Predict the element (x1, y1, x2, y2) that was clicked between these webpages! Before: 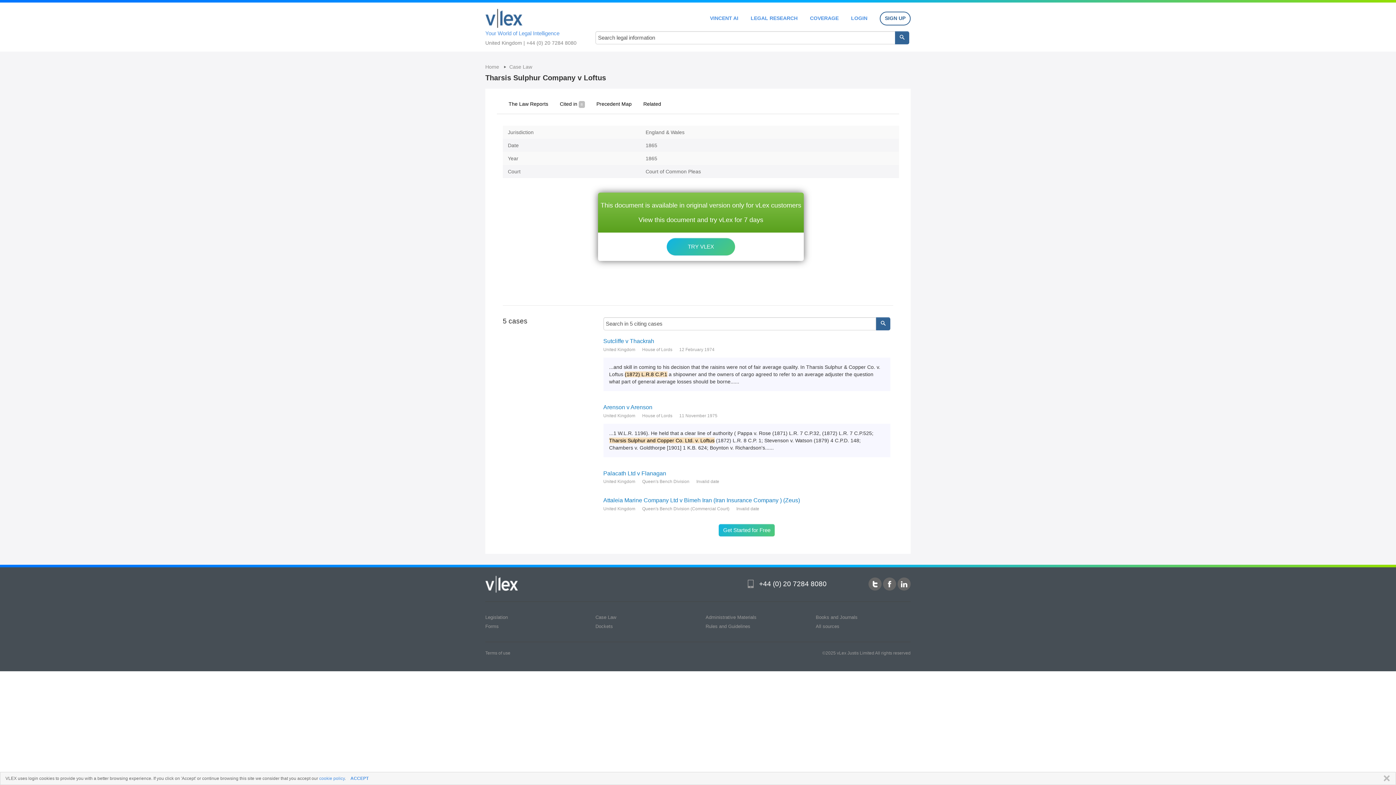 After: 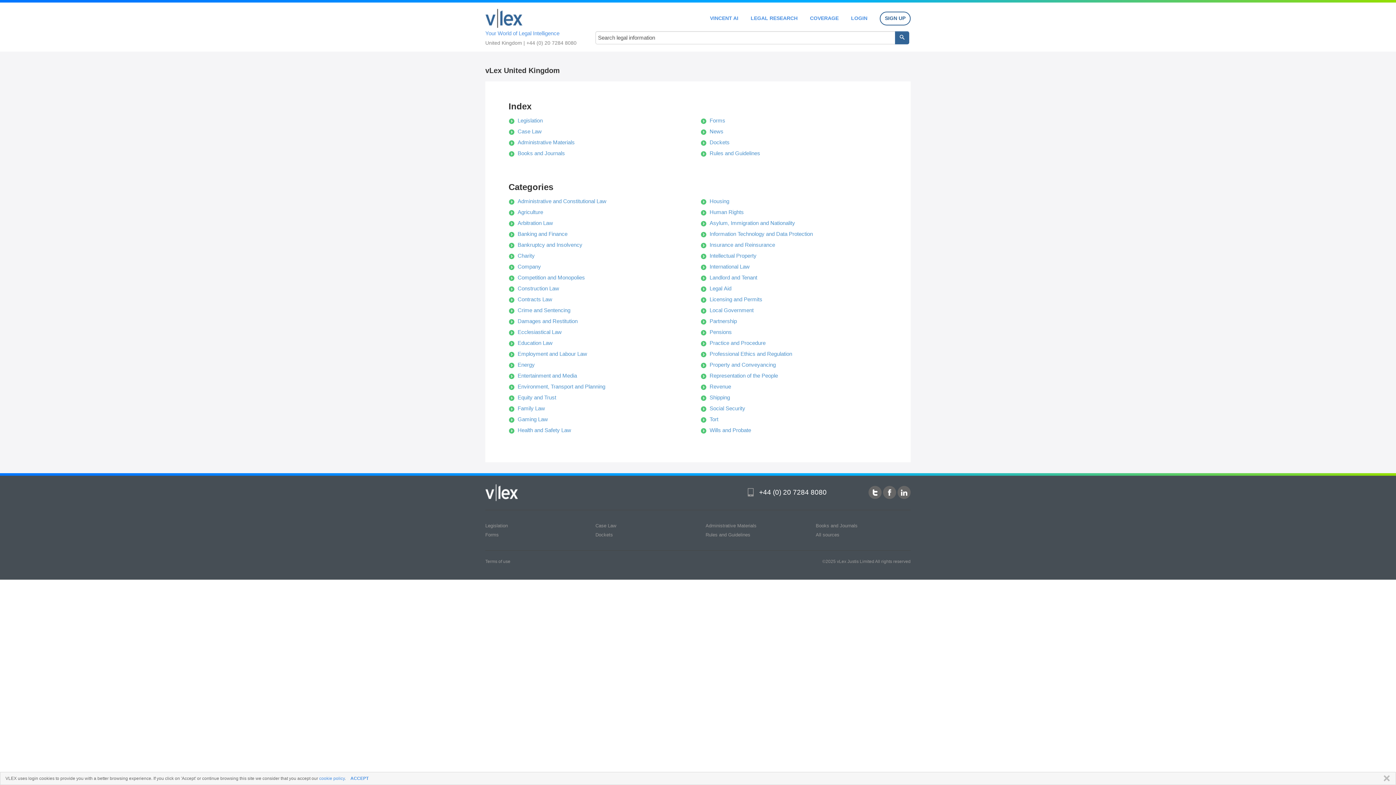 Action: bbox: (485, 5, 580, 37) label: Your World of Legal Intelligence